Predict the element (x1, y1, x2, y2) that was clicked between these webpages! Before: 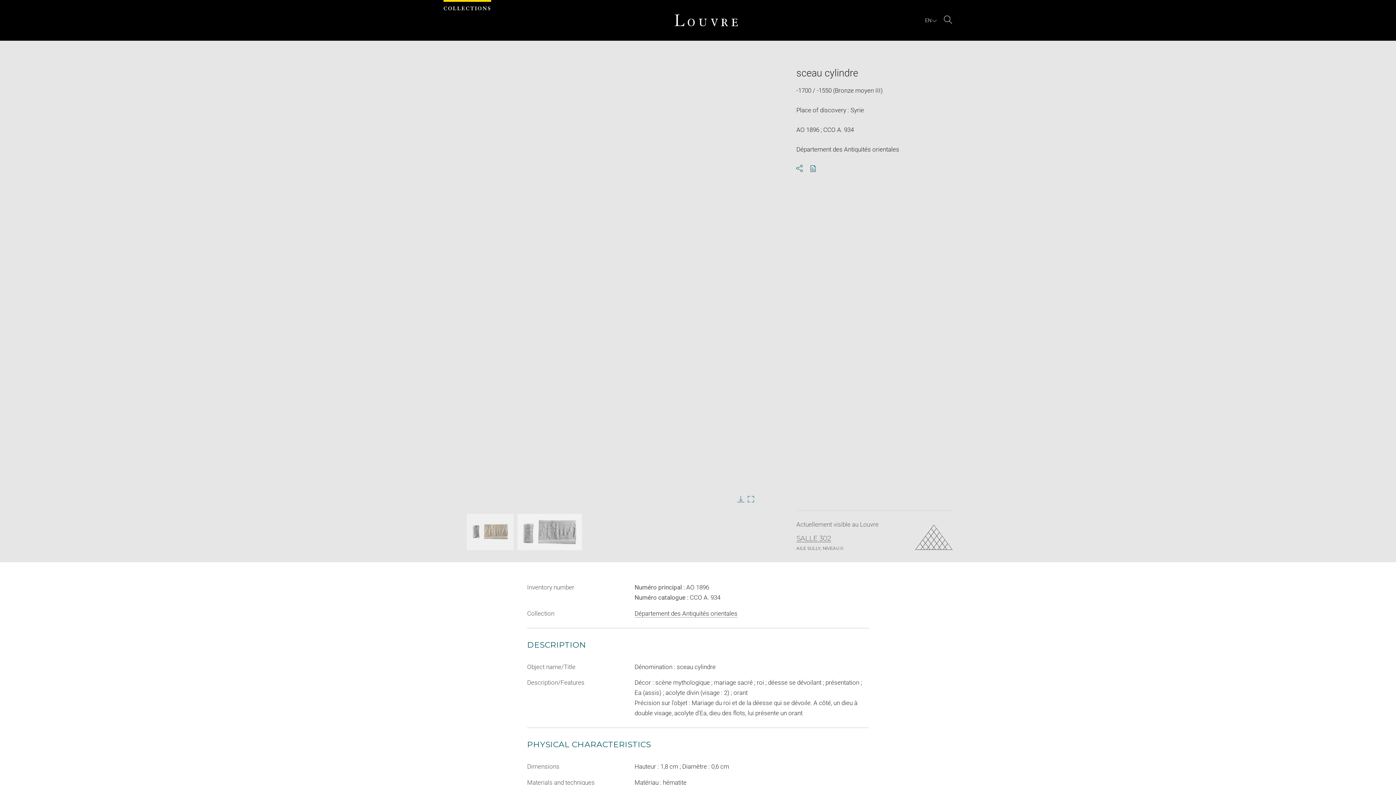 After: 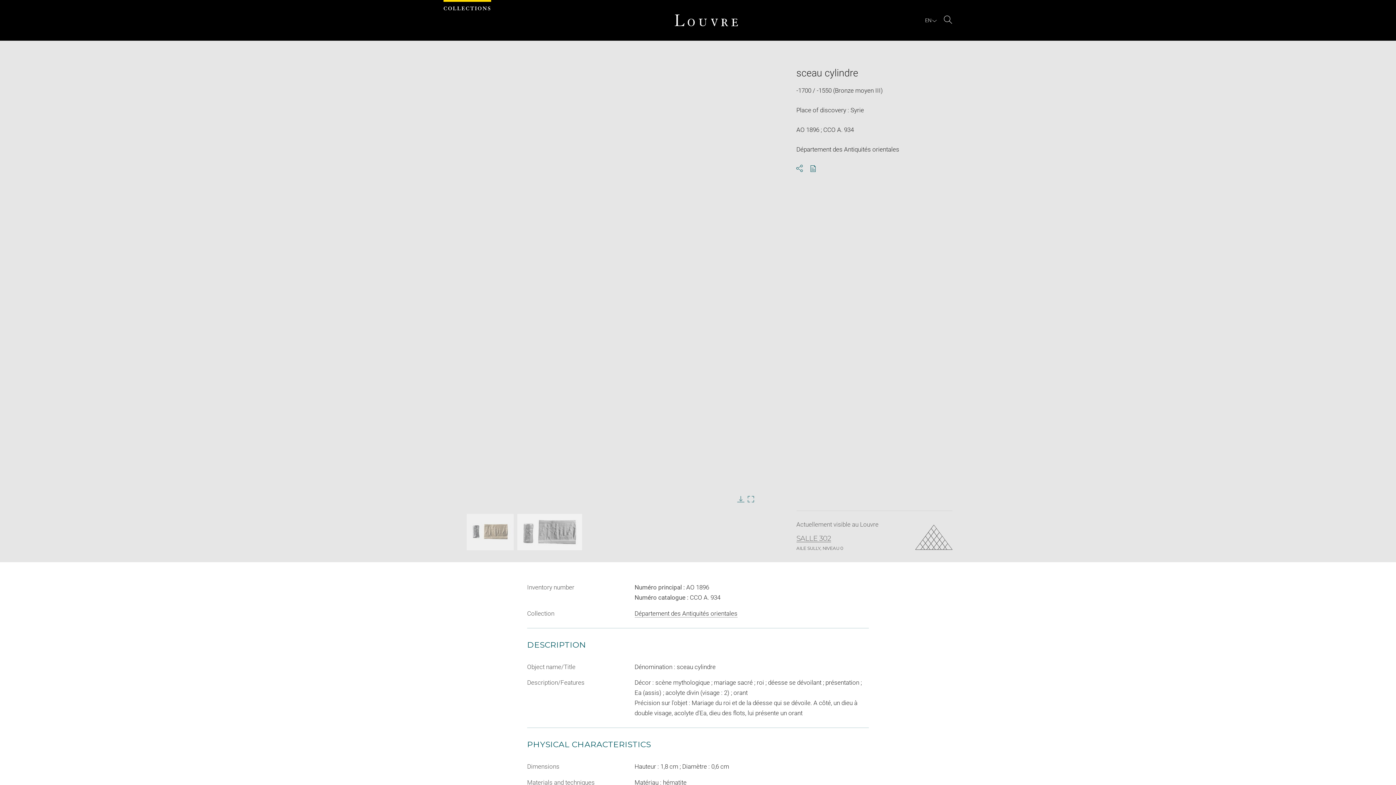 Action: bbox: (443, 40, 776, 298) label: Enlarge image in new window